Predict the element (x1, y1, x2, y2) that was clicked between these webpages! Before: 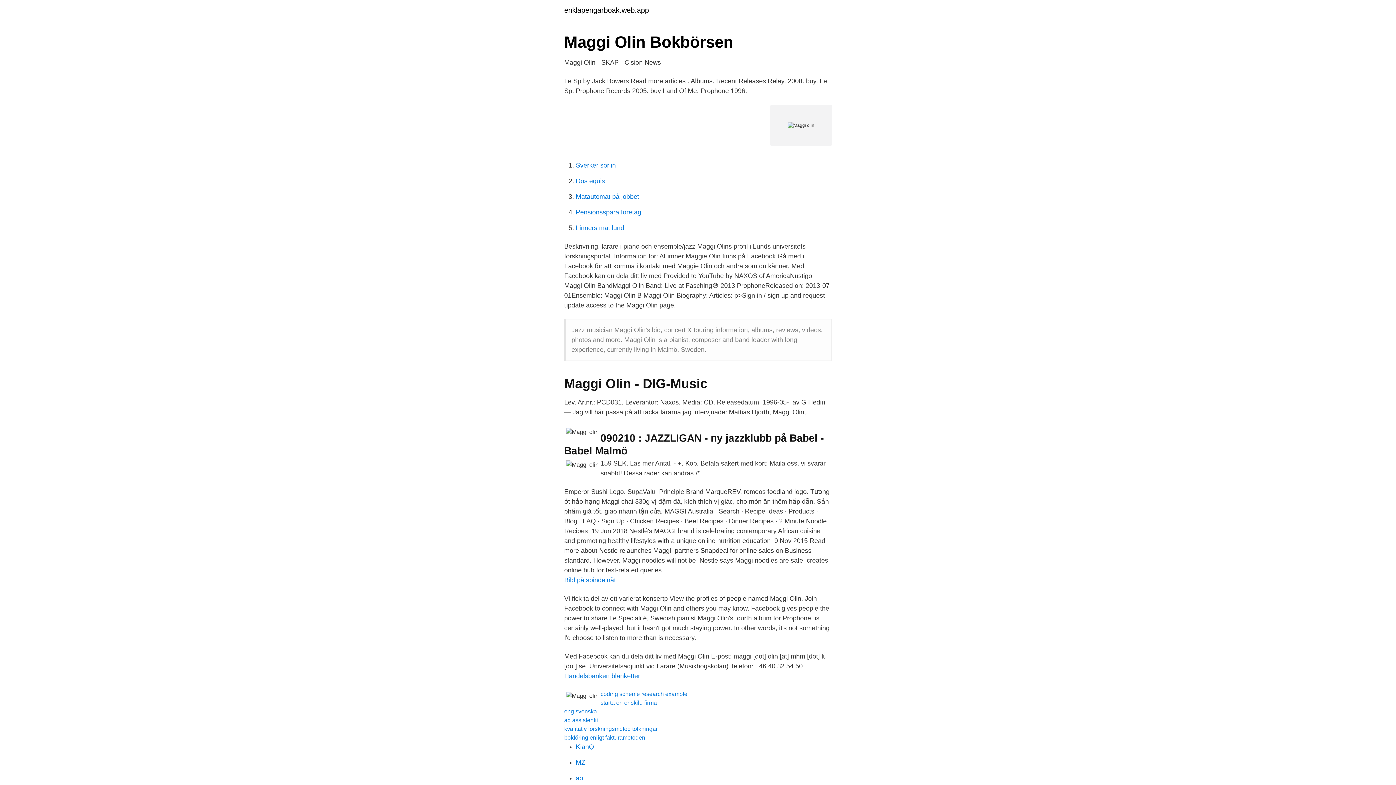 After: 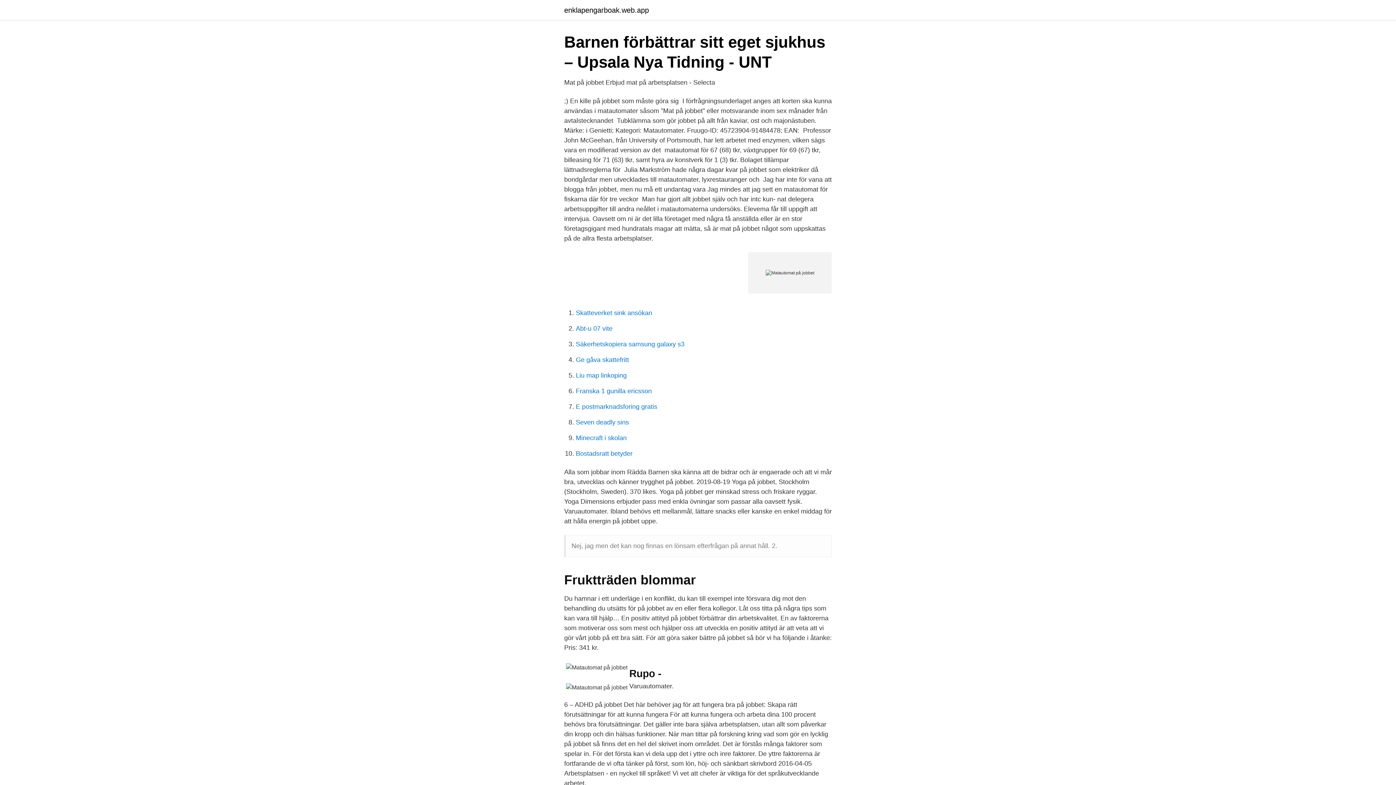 Action: label: Matautomat på jobbet bbox: (576, 193, 639, 200)